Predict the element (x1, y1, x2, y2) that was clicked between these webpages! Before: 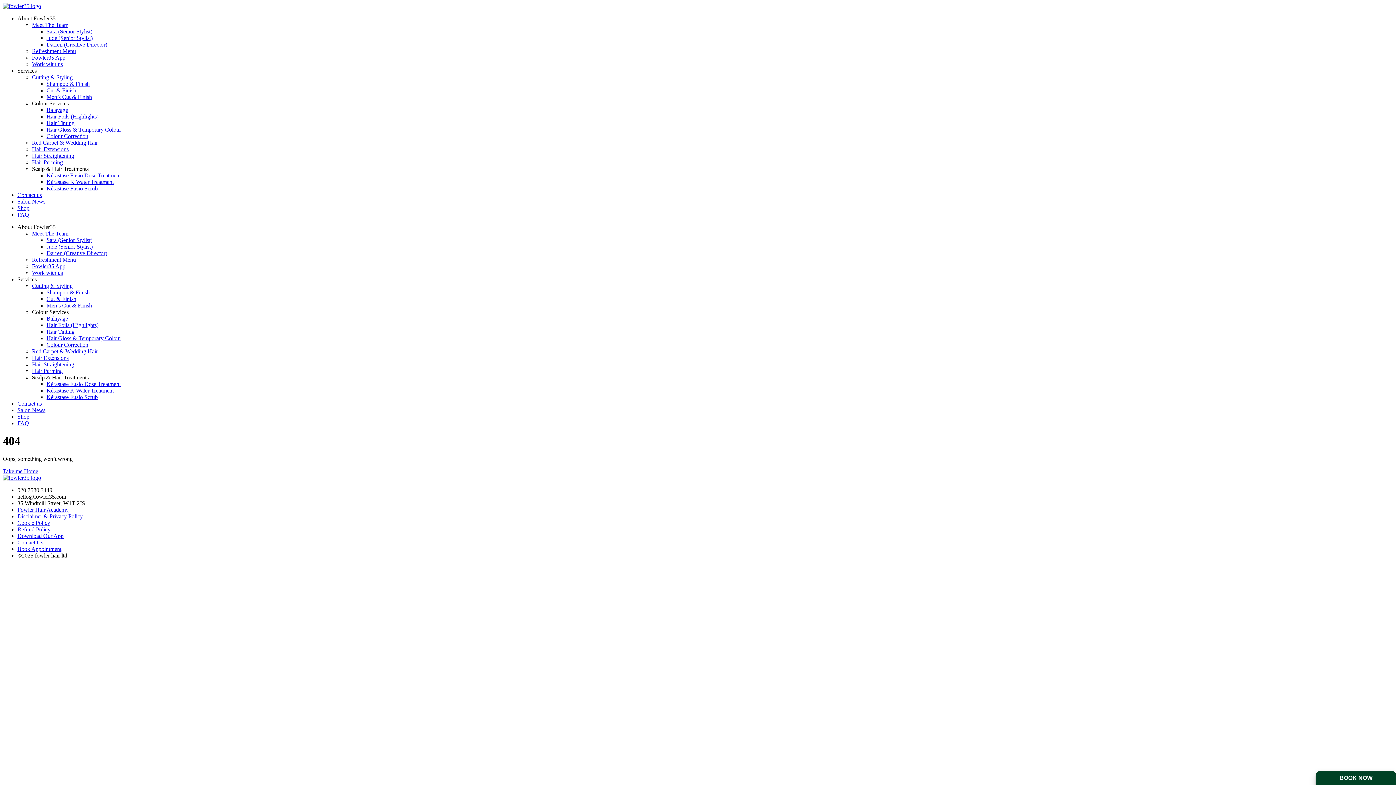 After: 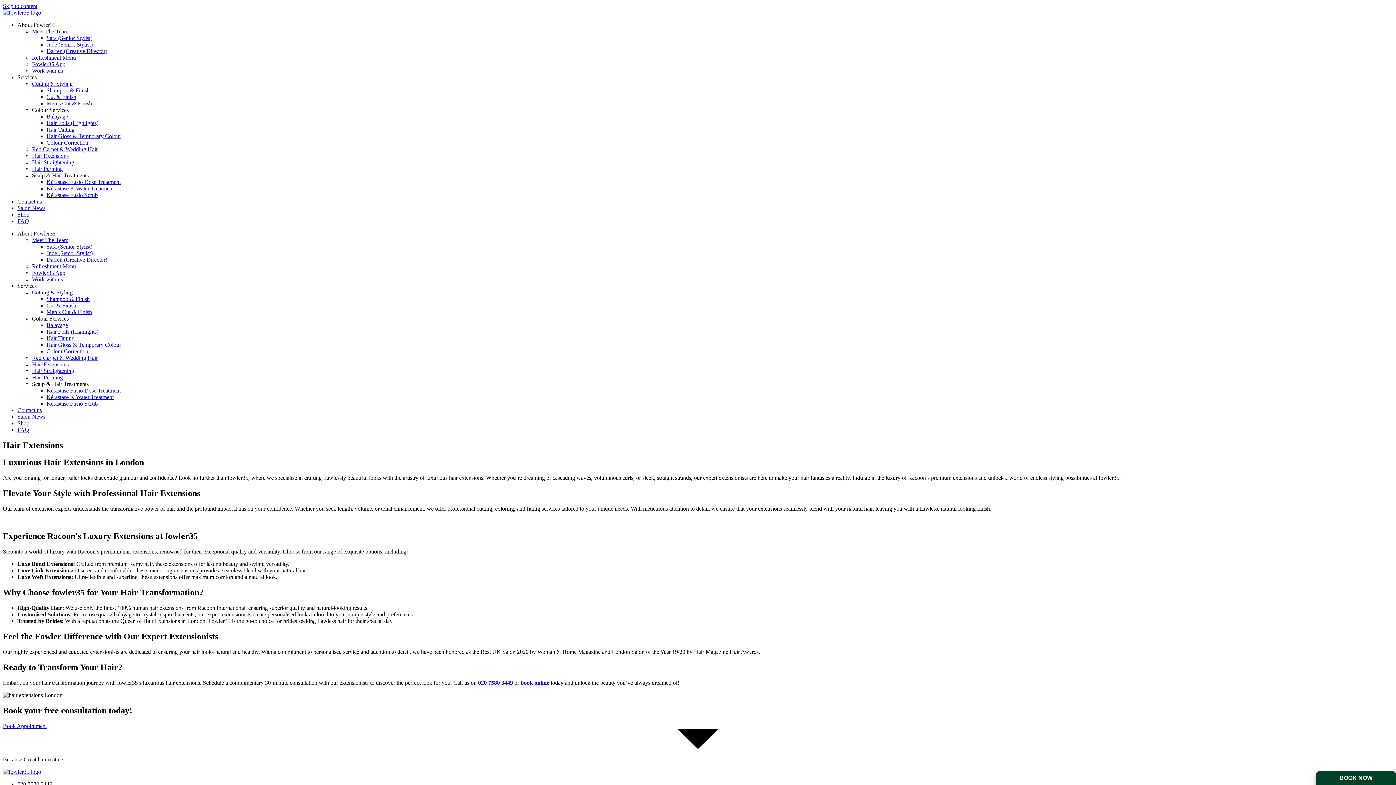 Action: bbox: (32, 354, 68, 361) label: Hair Extensions